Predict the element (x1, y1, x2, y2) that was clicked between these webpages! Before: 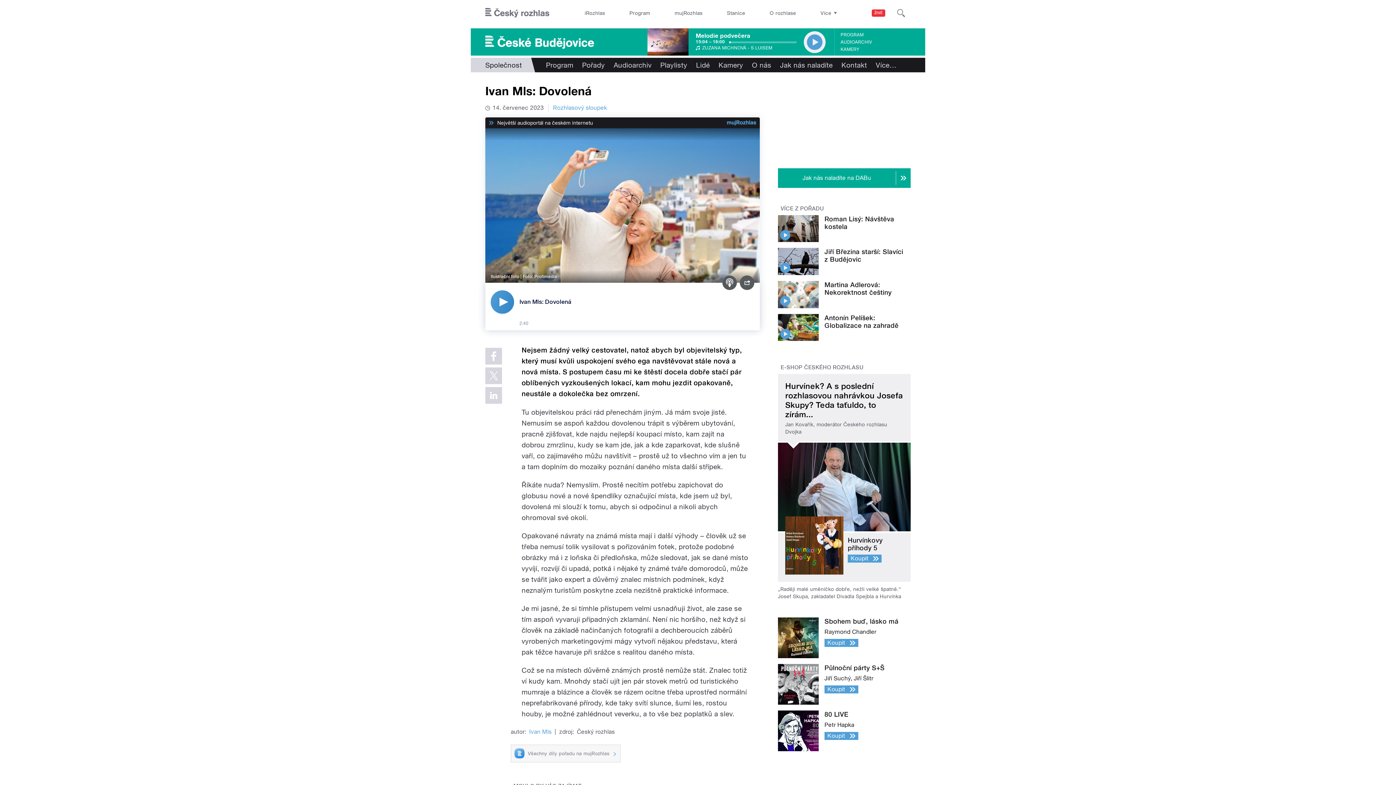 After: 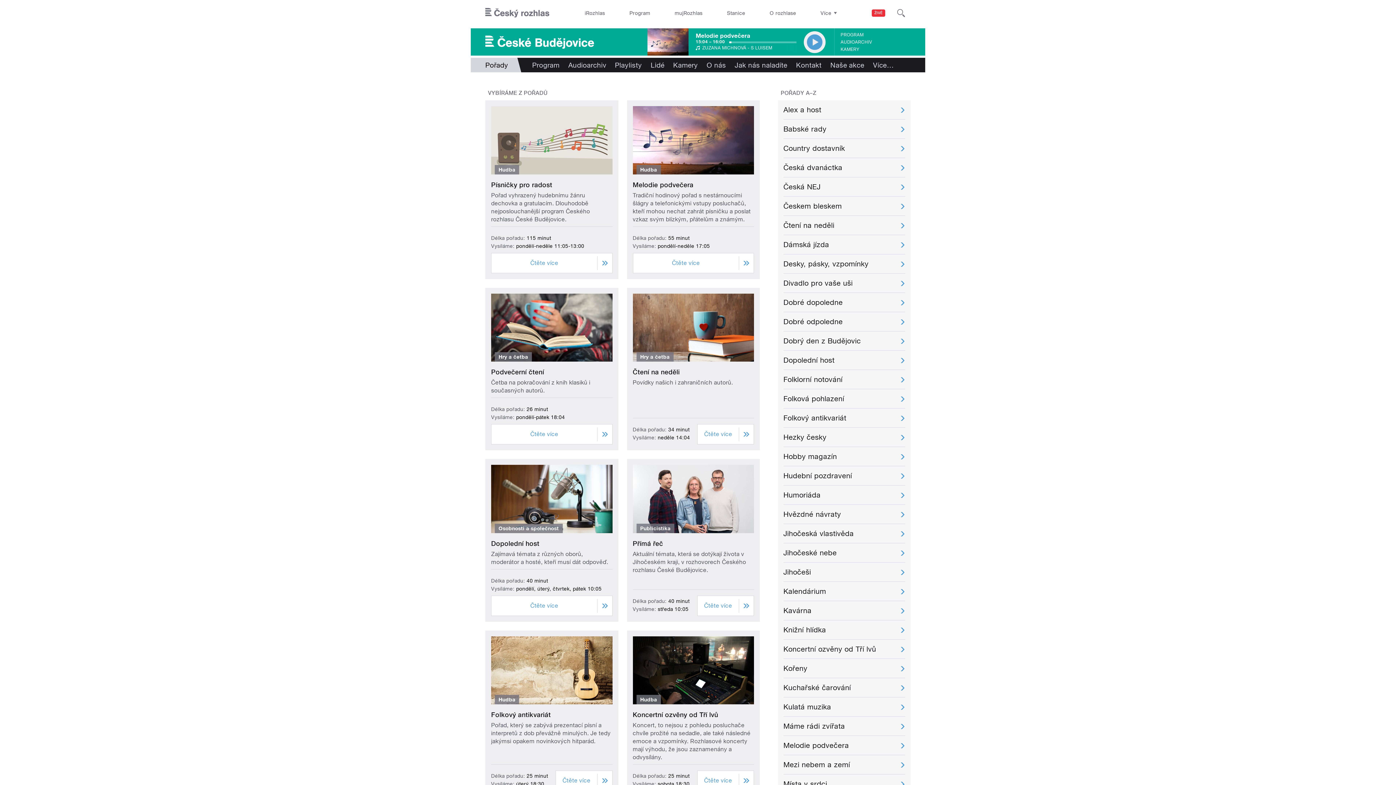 Action: bbox: (577, 57, 609, 72) label: Pořady